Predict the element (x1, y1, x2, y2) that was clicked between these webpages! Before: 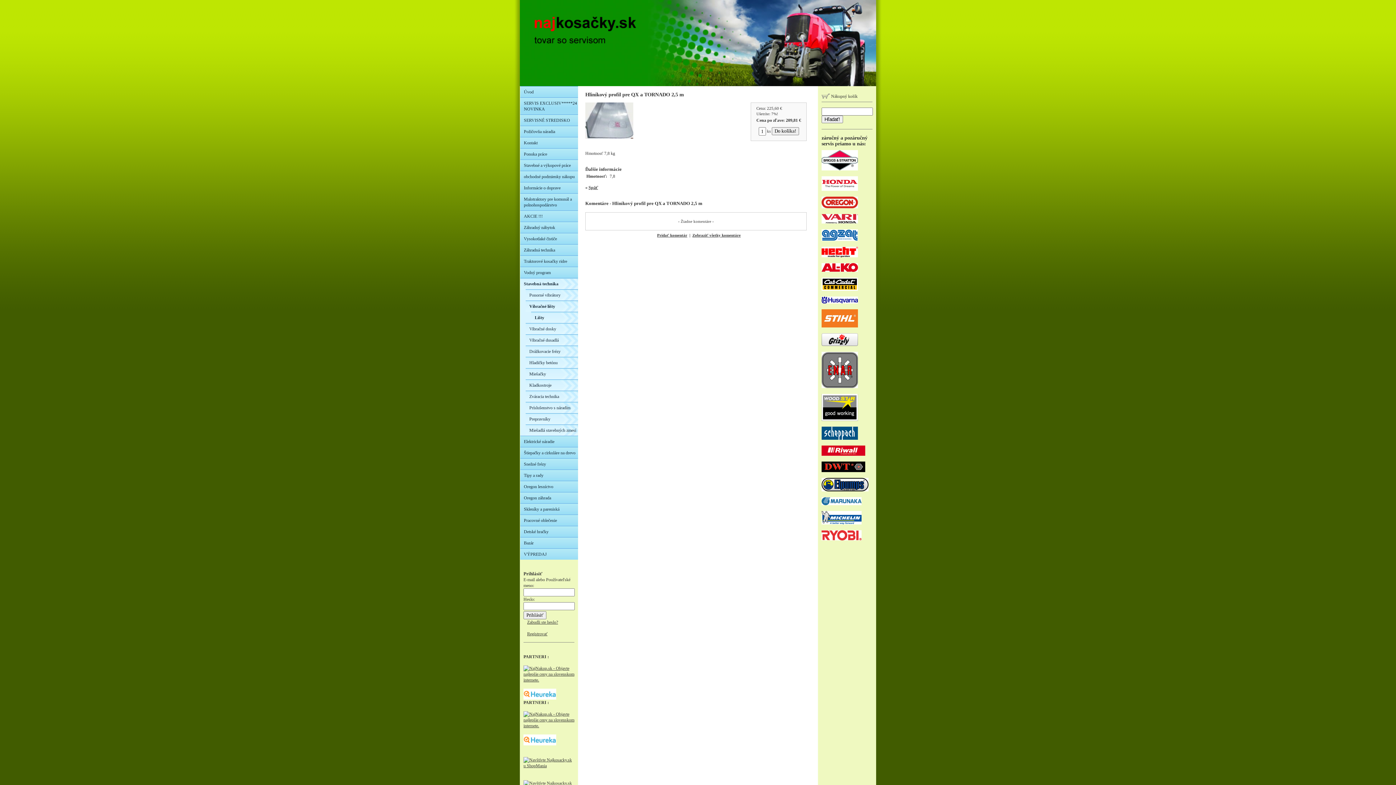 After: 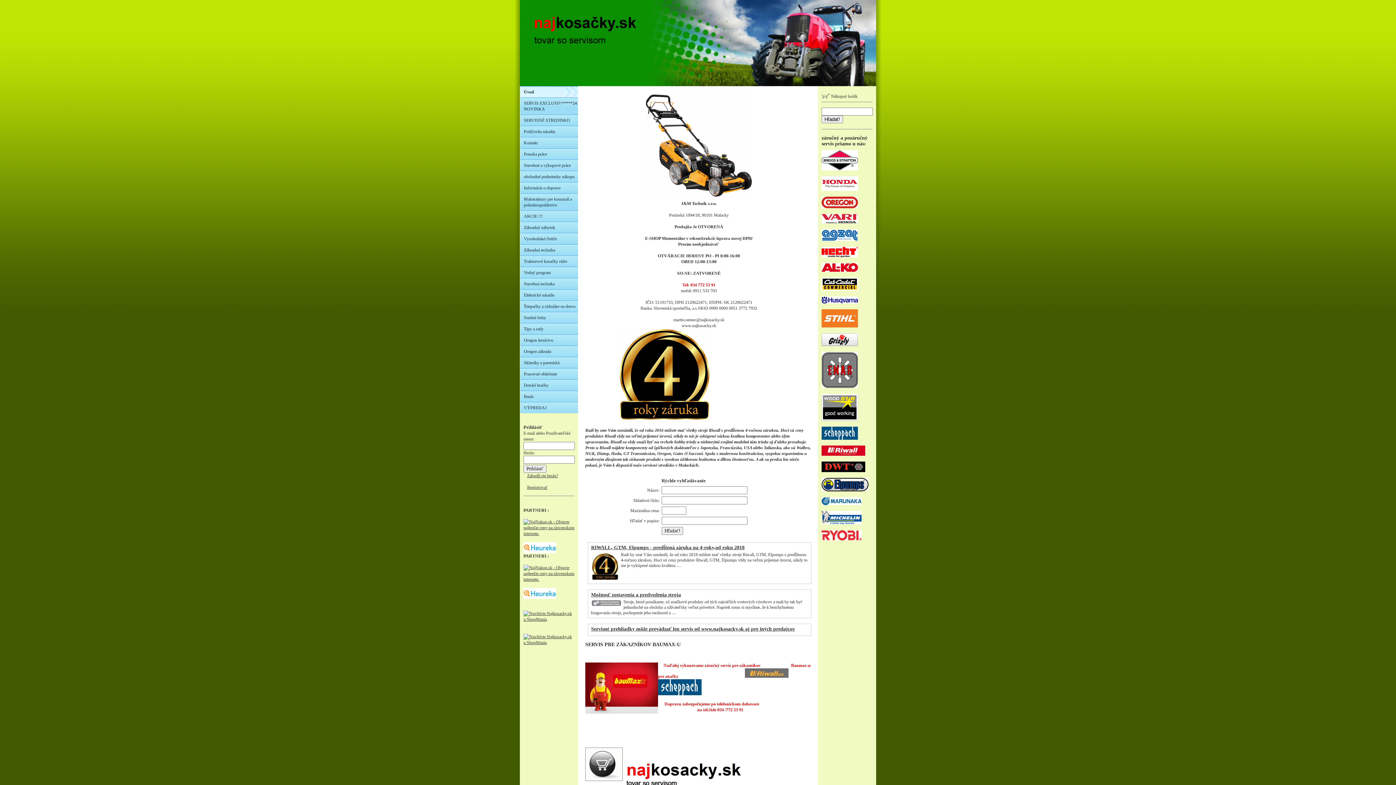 Action: bbox: (523, 3, 632, 47) label:  